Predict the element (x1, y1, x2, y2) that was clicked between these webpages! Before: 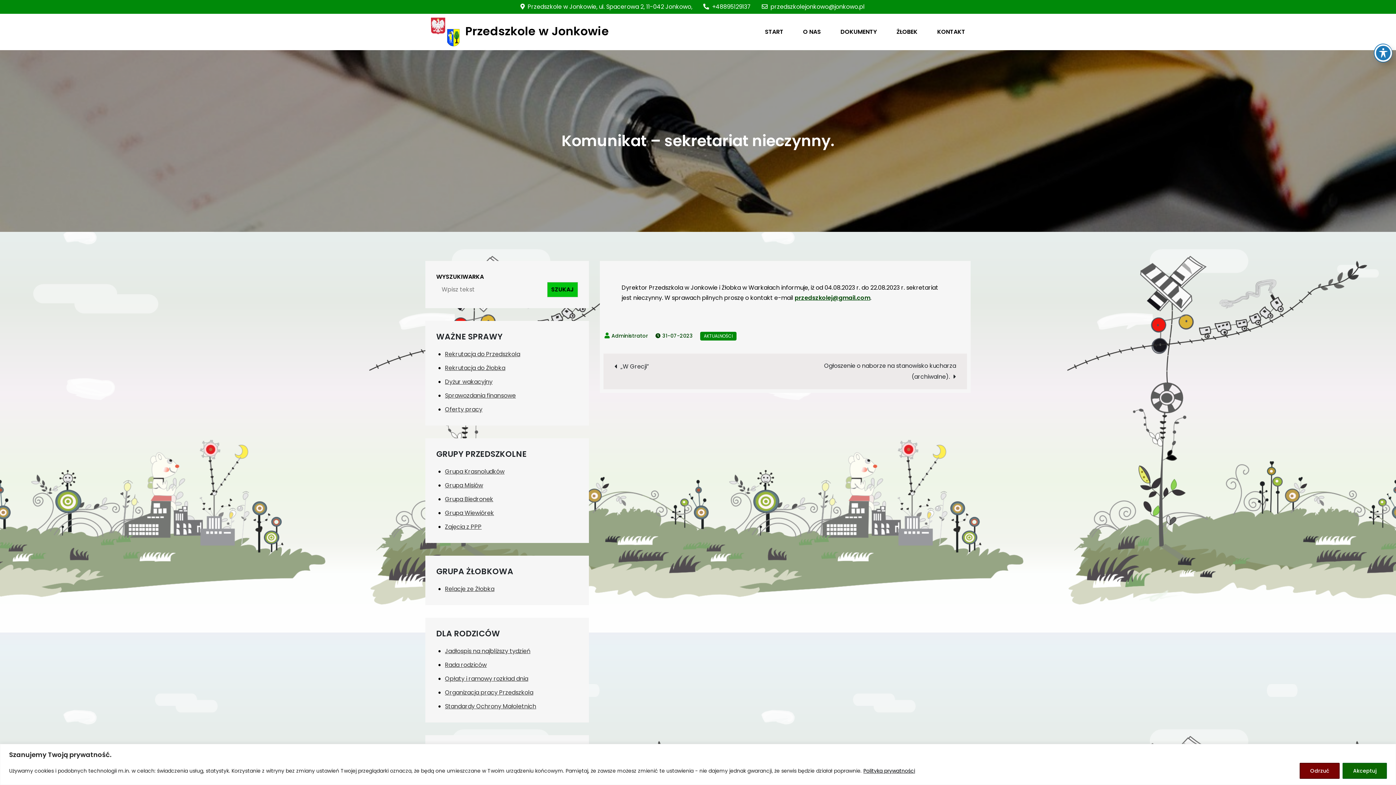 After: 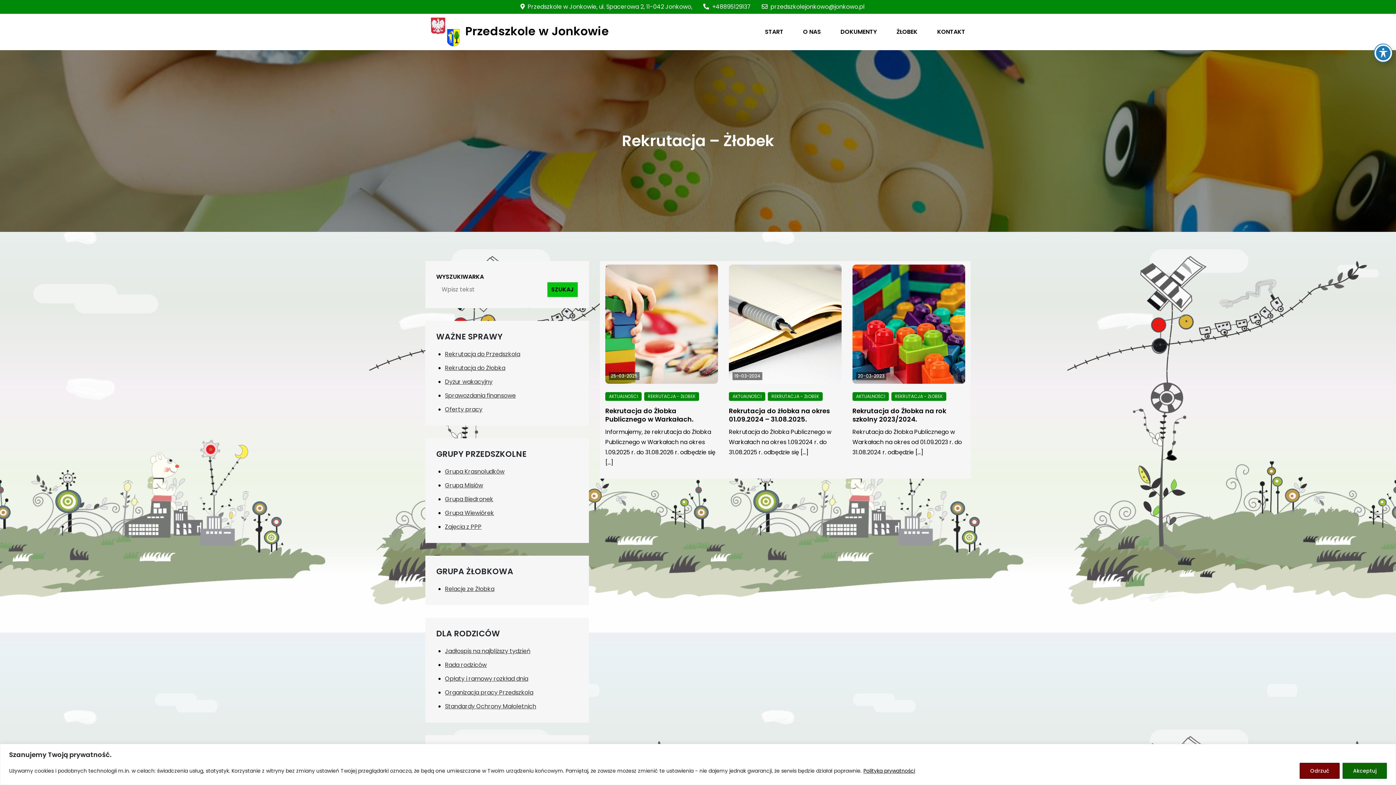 Action: label: Rekrutacja do Żłobka bbox: (445, 364, 505, 372)